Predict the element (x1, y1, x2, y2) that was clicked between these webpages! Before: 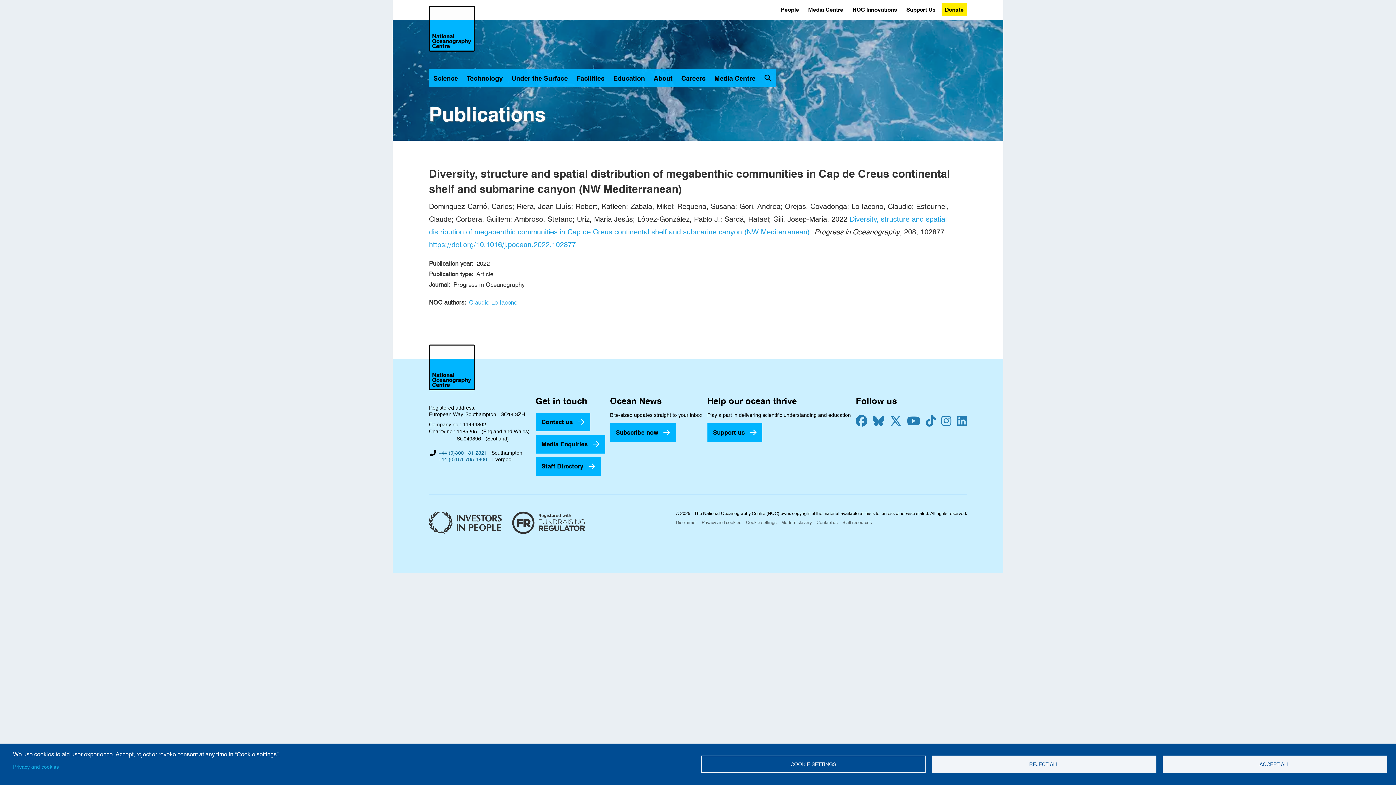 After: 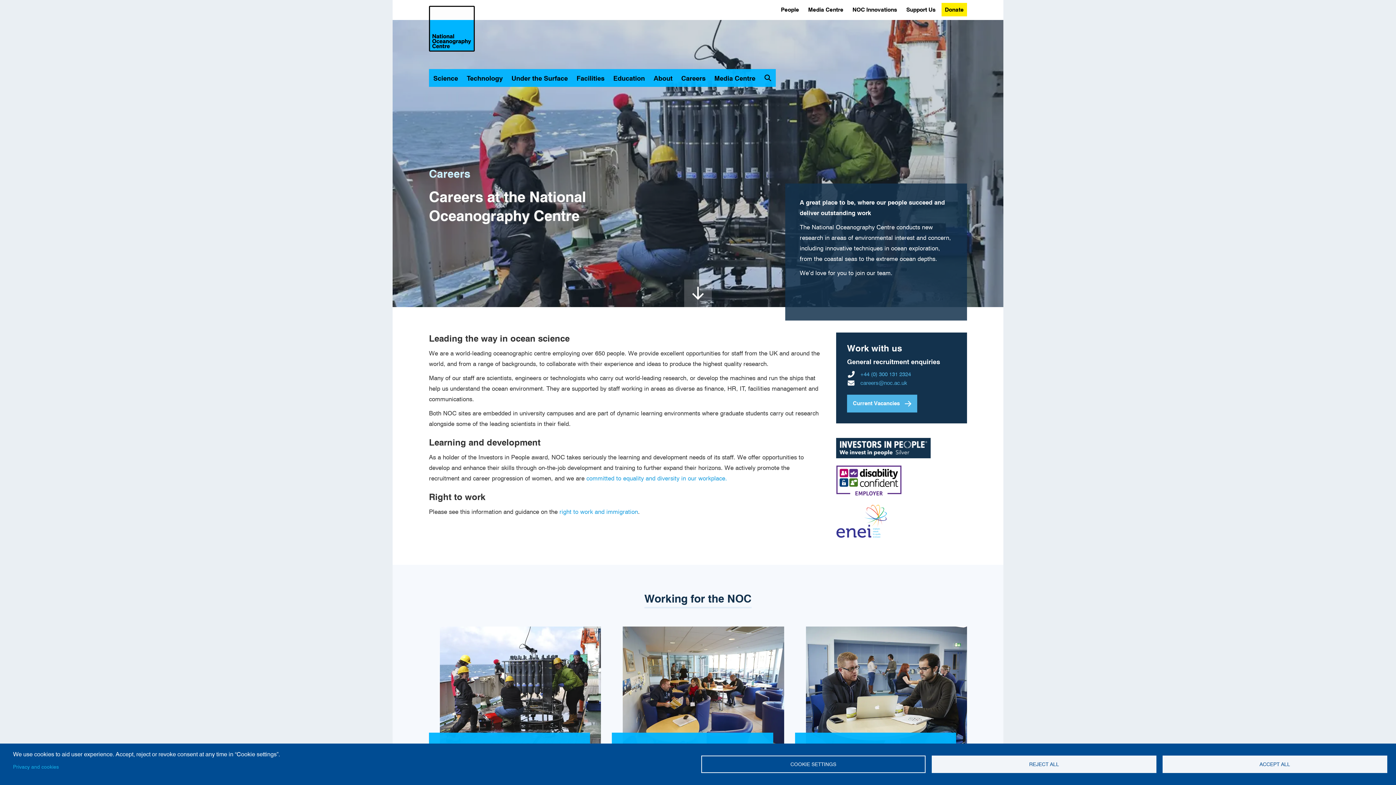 Action: bbox: (677, 69, 710, 86) label: Careers